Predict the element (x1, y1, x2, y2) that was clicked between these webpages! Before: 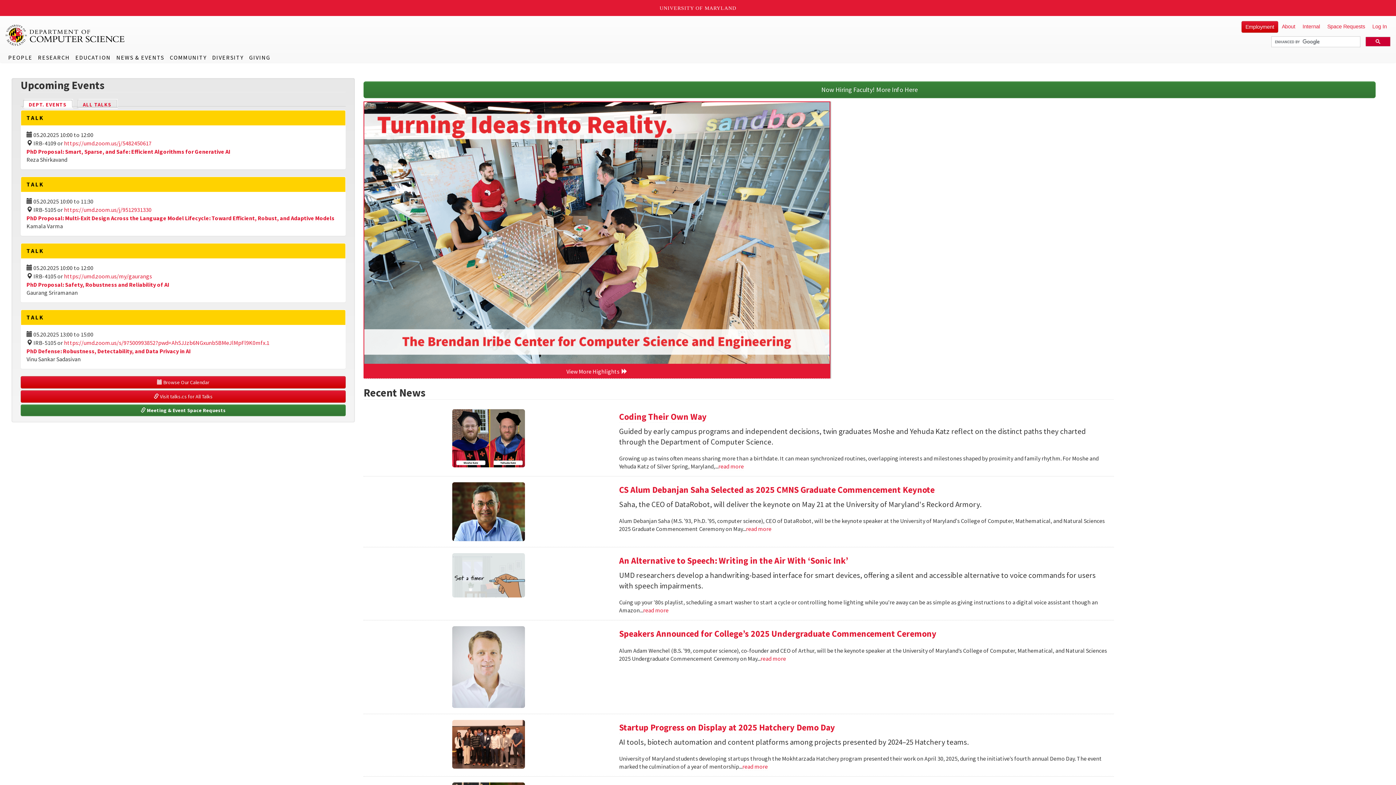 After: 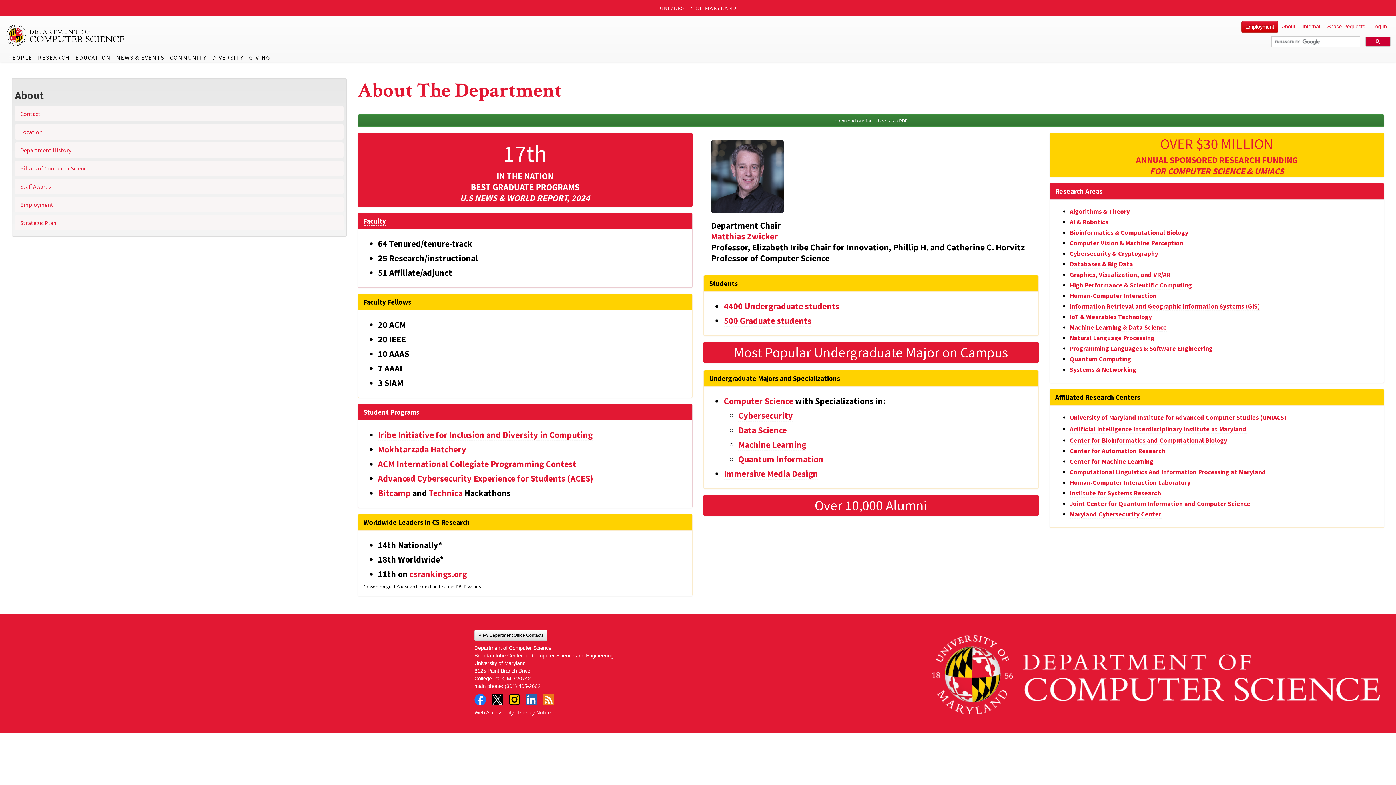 Action: bbox: (1278, 21, 1299, 32) label: About